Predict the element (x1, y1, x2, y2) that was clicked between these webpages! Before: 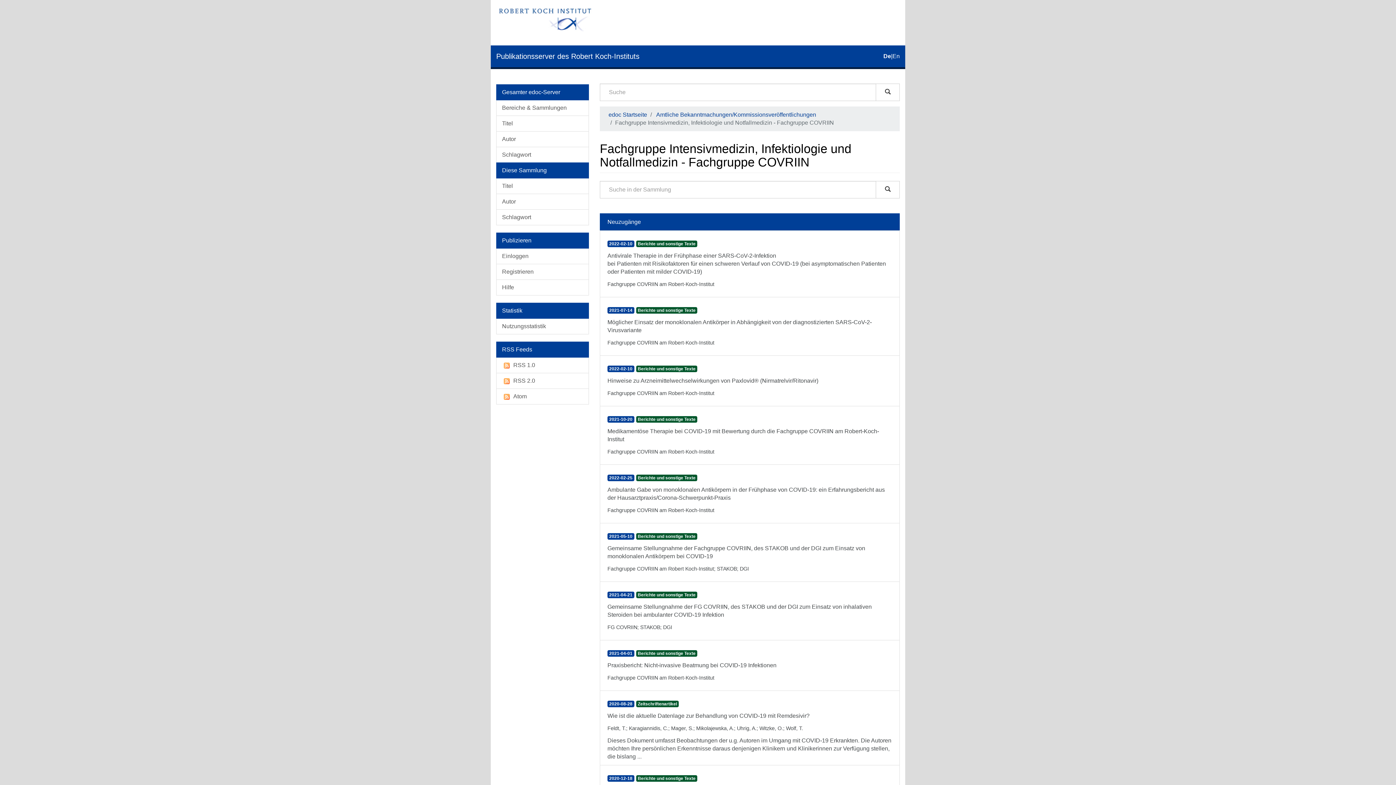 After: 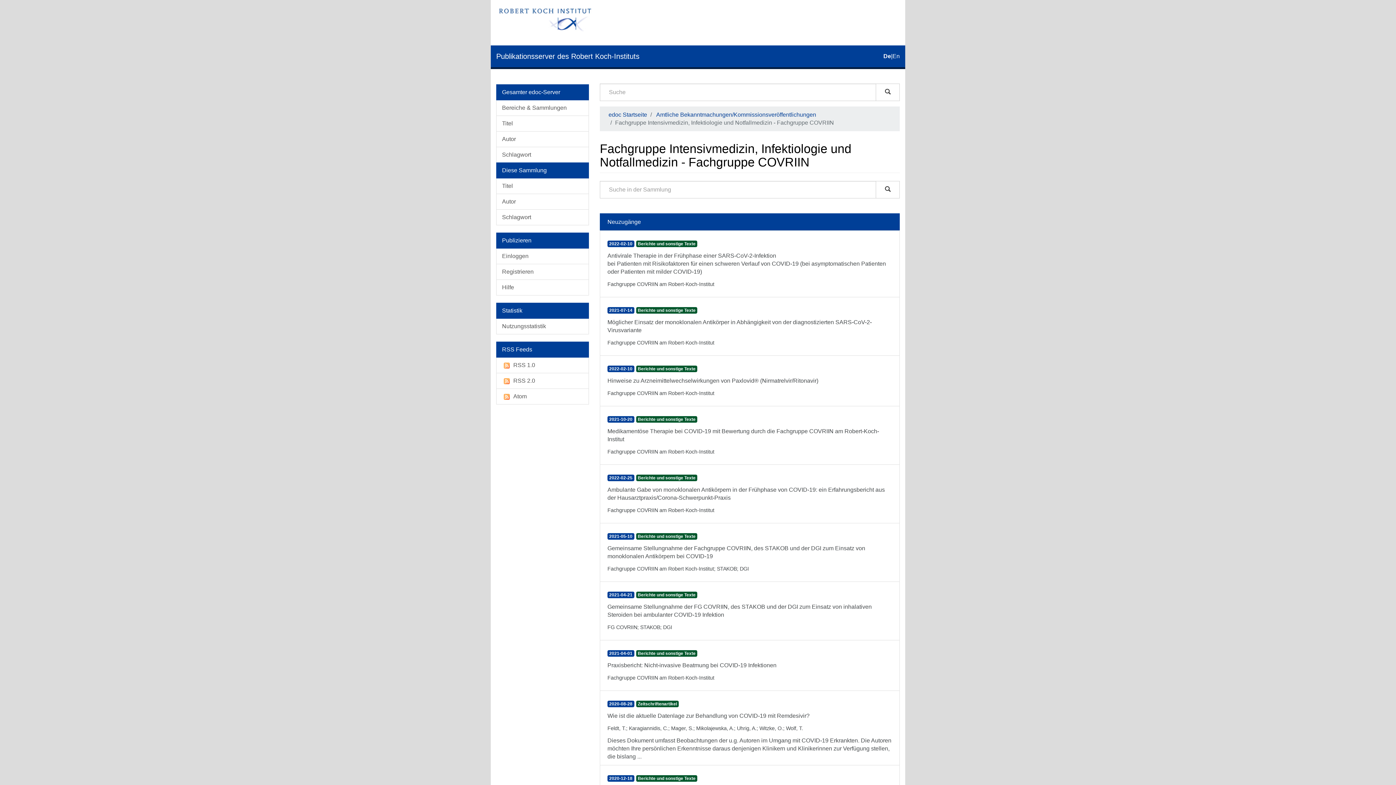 Action: bbox: (496, 341, 589, 357) label: RSS Feeds